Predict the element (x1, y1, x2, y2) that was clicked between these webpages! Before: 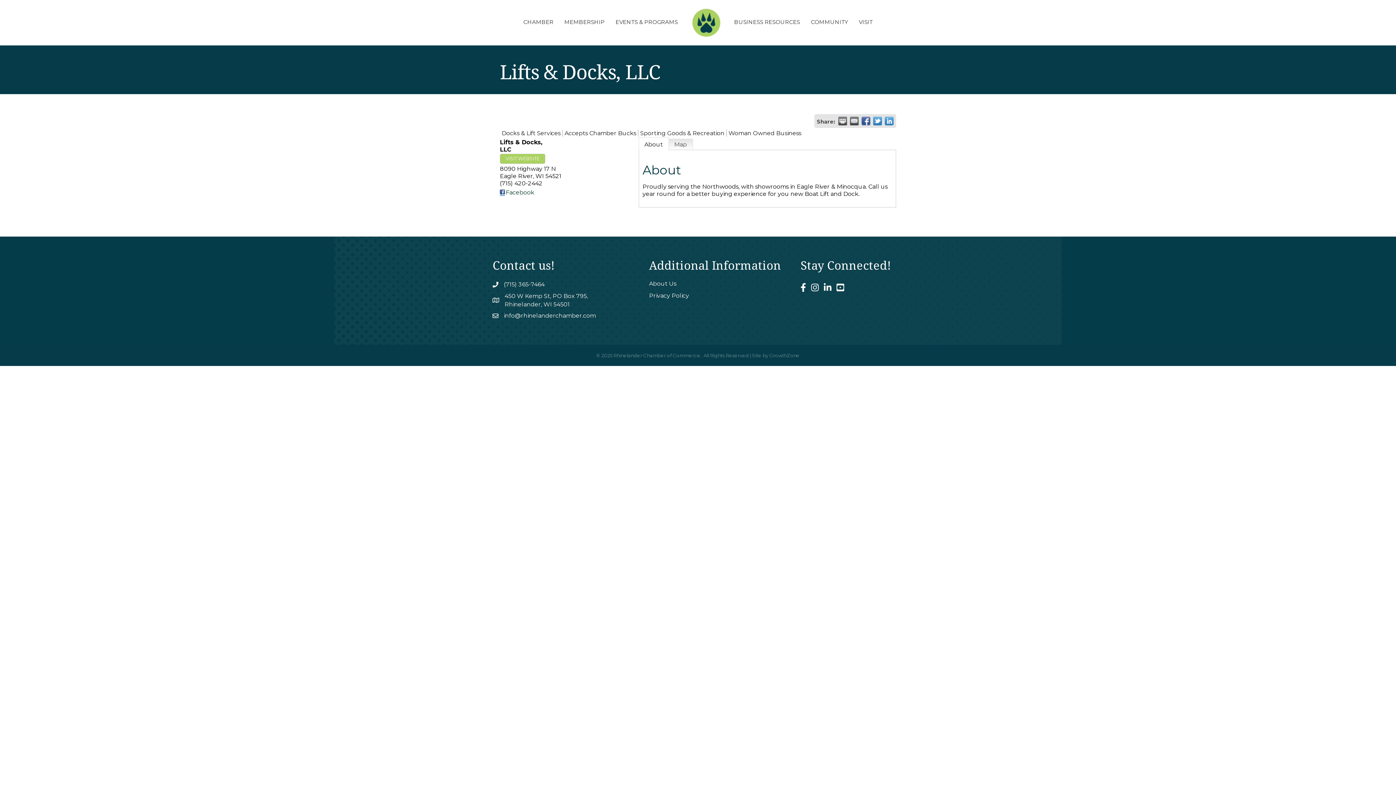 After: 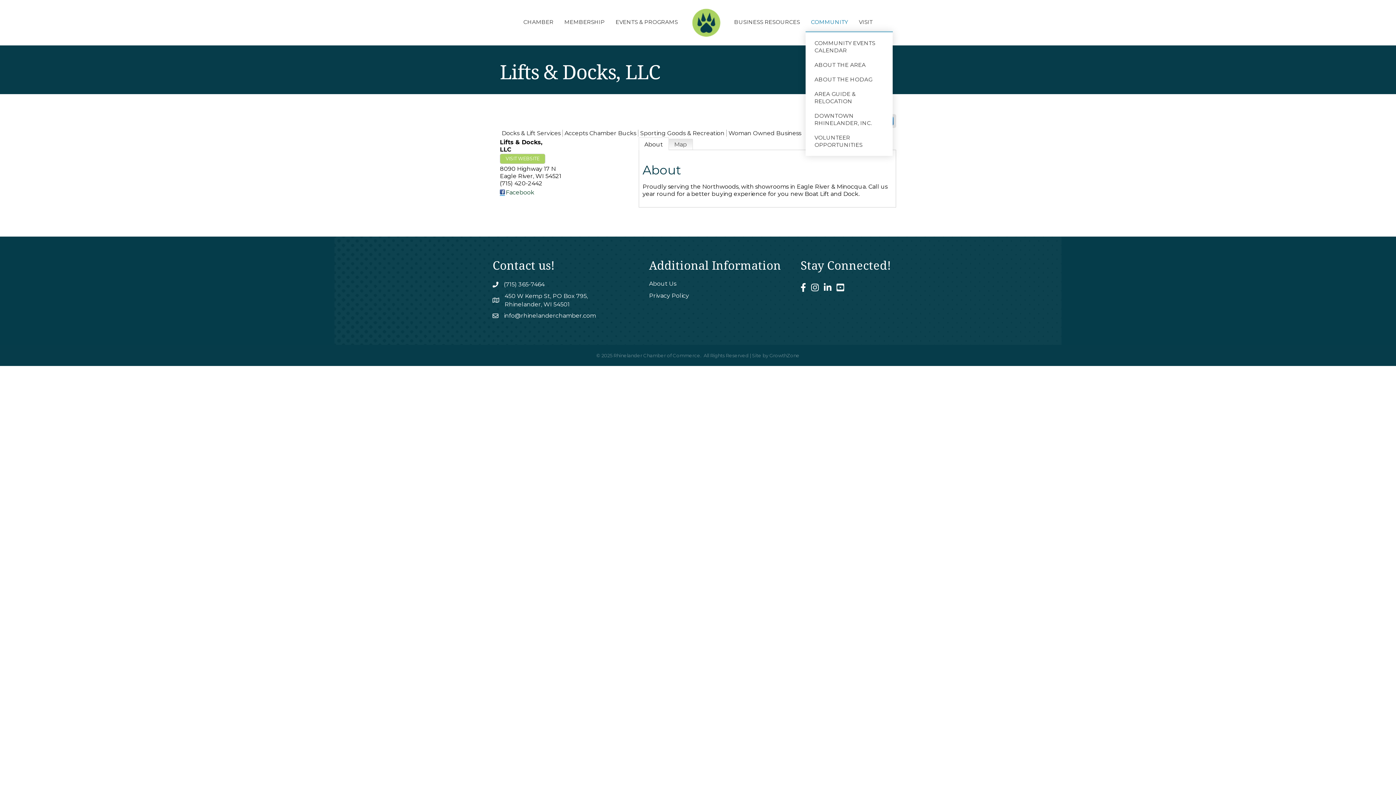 Action: bbox: (805, 12, 853, 31) label: COMMUNITY